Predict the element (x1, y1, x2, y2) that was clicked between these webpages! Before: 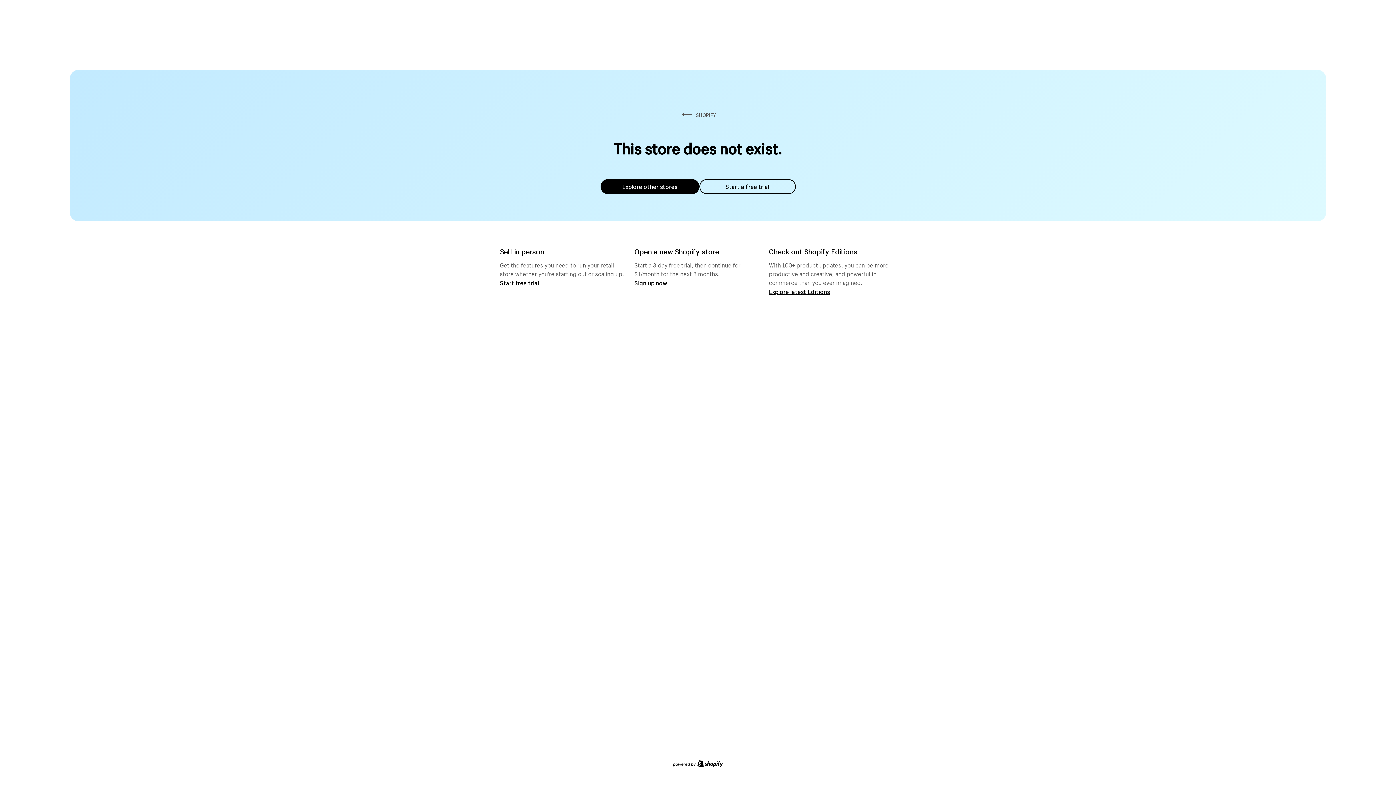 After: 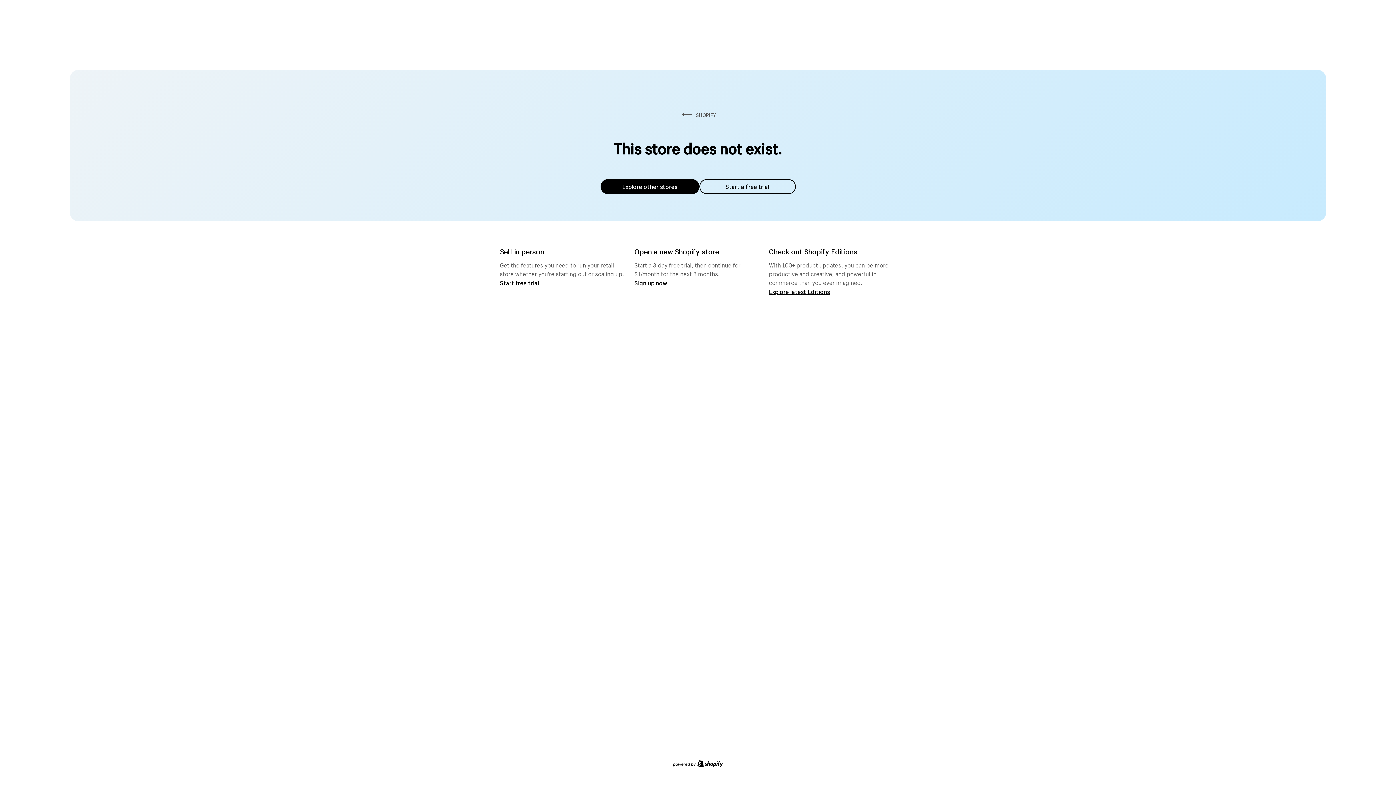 Action: label: Explore other stores bbox: (600, 179, 699, 194)